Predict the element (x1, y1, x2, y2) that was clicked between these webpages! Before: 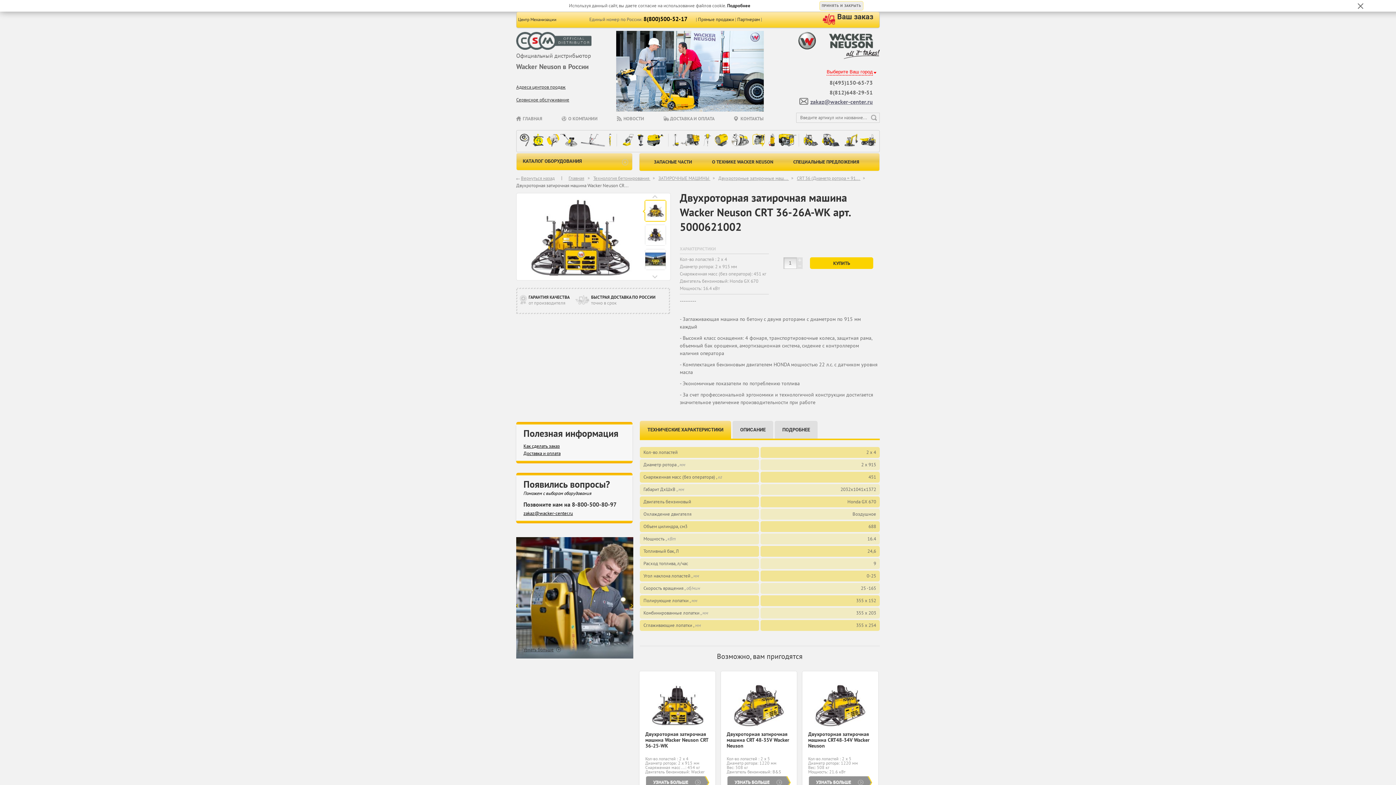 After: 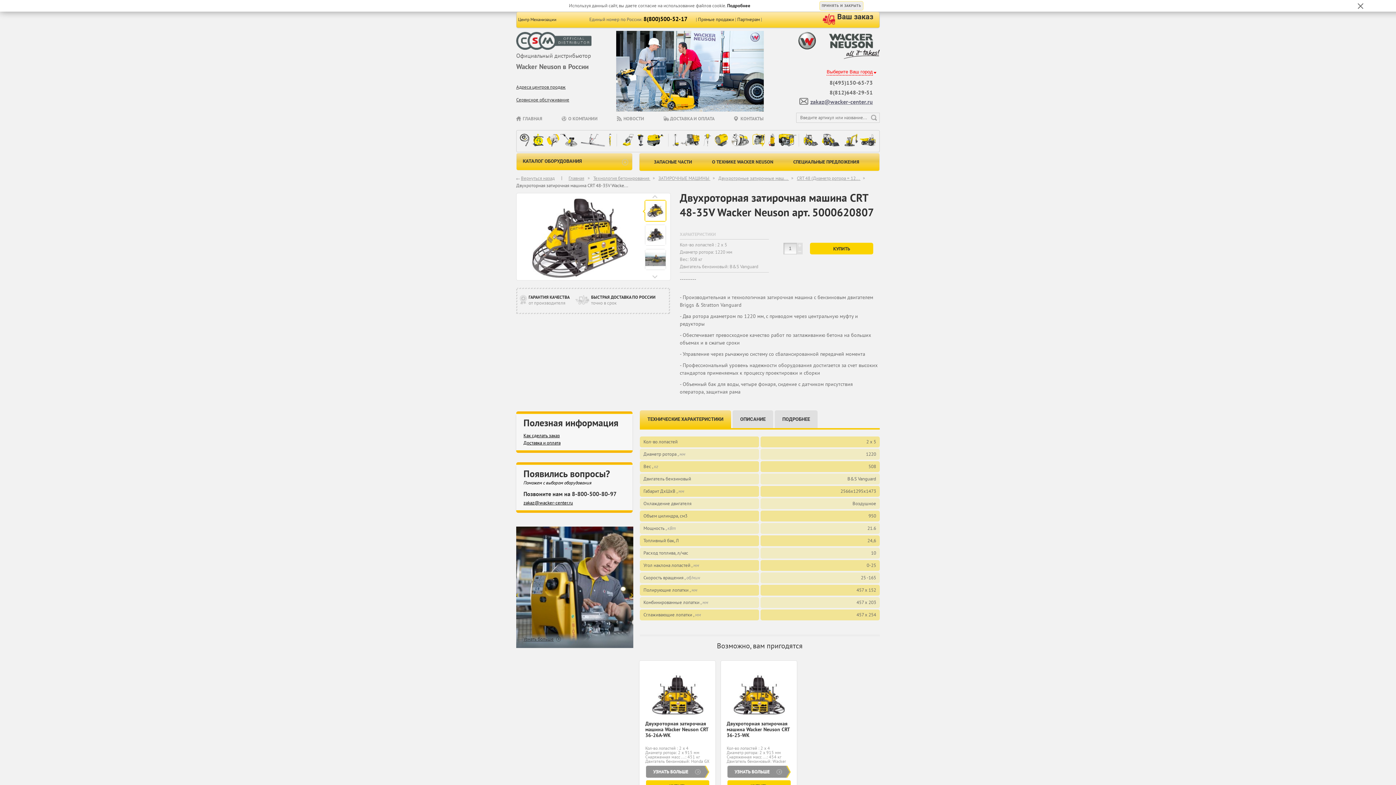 Action: bbox: (727, 776, 790, 788)